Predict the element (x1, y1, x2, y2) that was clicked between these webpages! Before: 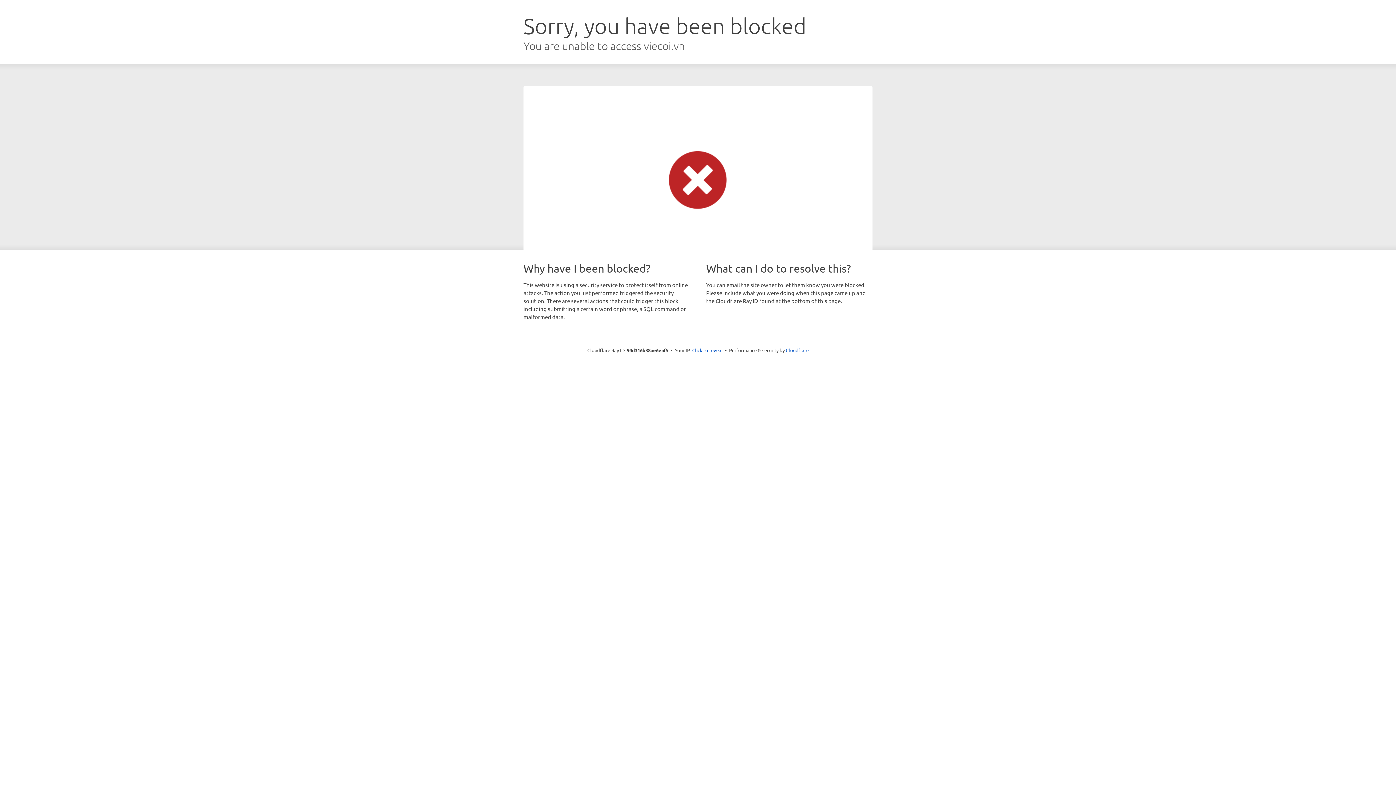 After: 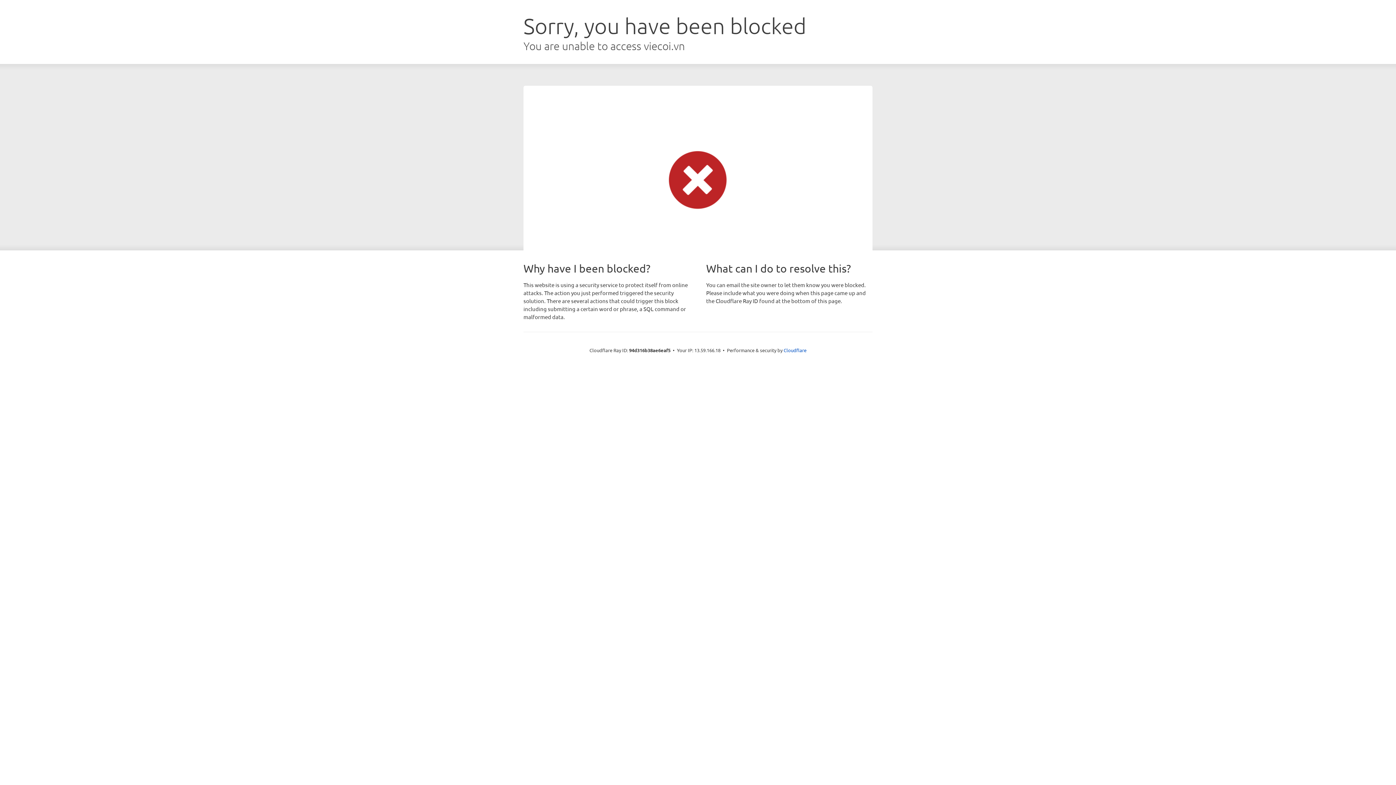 Action: bbox: (692, 346, 722, 353) label: Click to reveal